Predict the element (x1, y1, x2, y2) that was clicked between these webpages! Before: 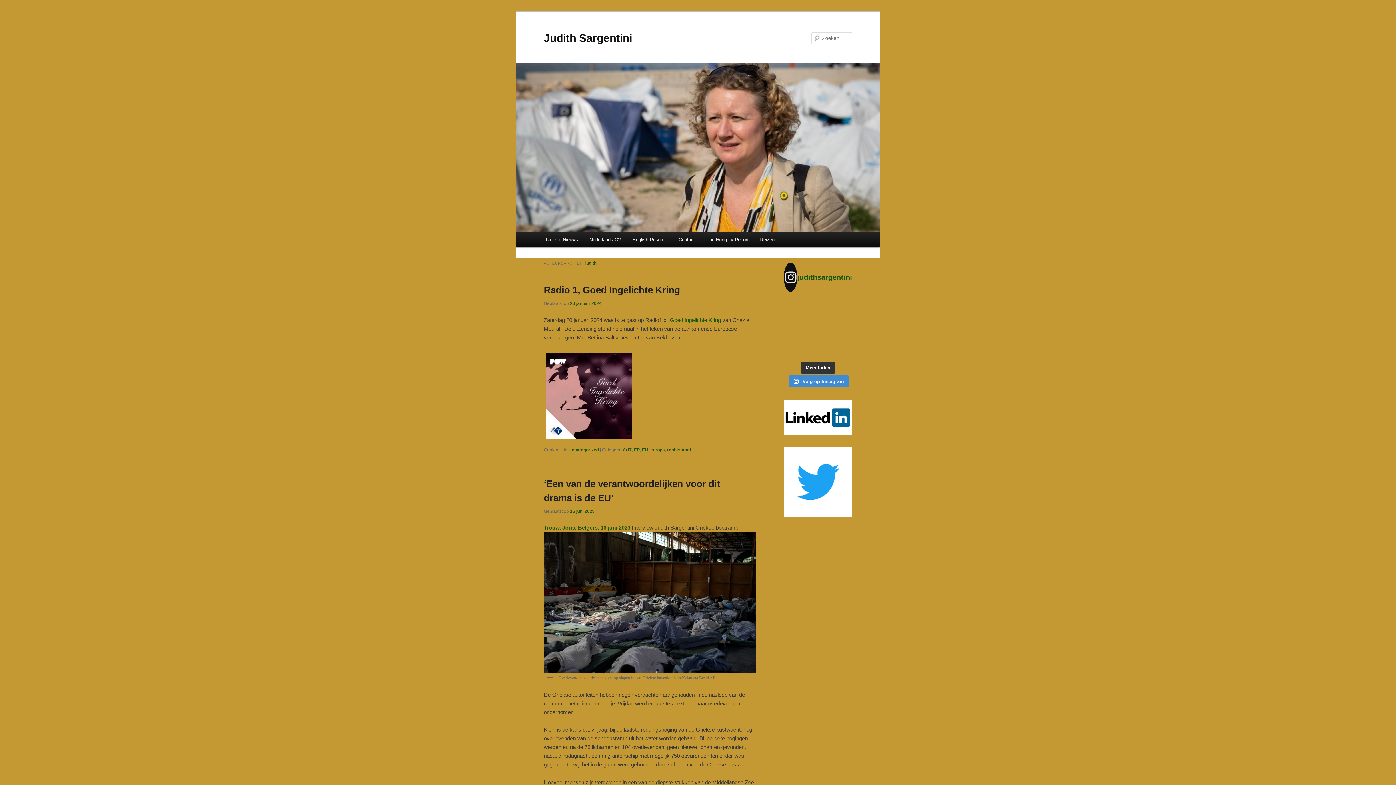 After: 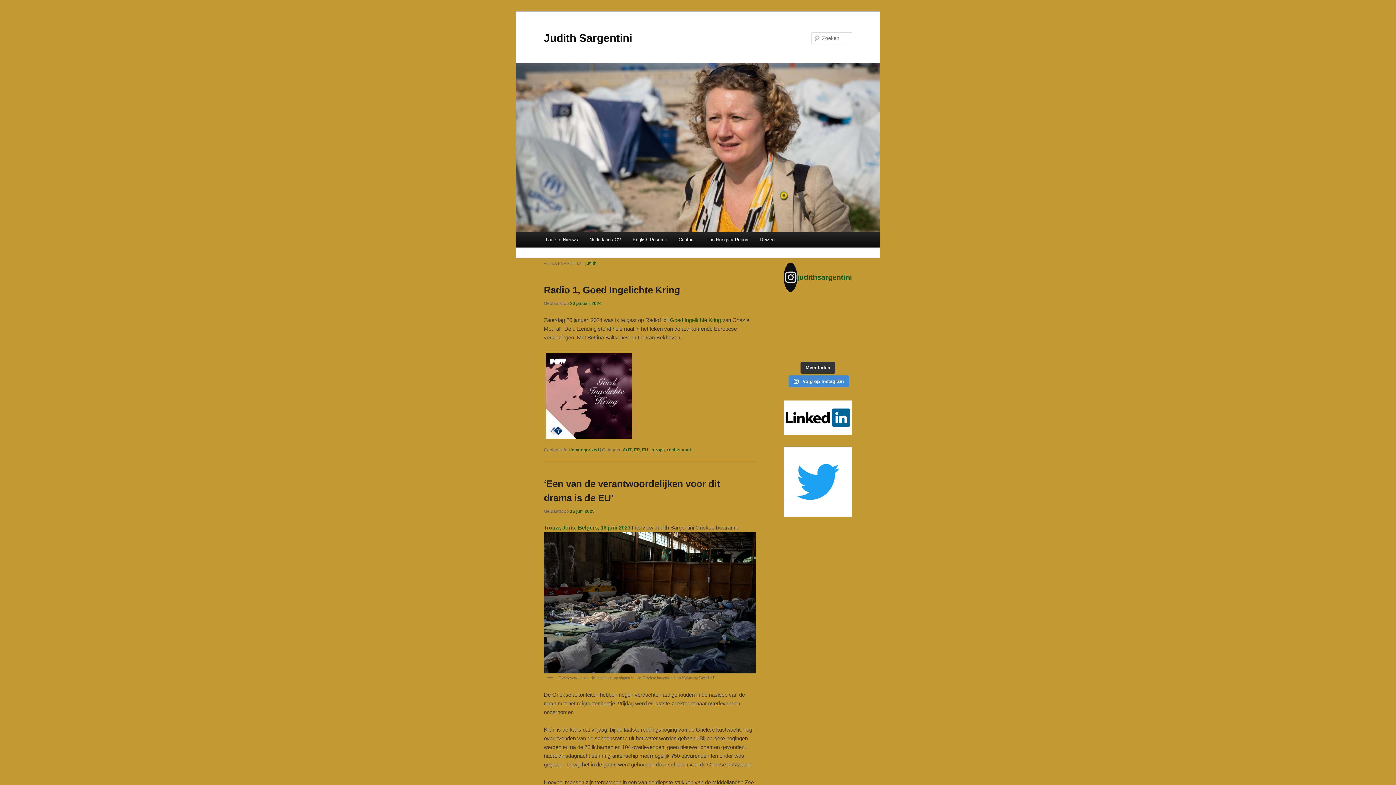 Action: label: judith bbox: (585, 260, 596, 265)